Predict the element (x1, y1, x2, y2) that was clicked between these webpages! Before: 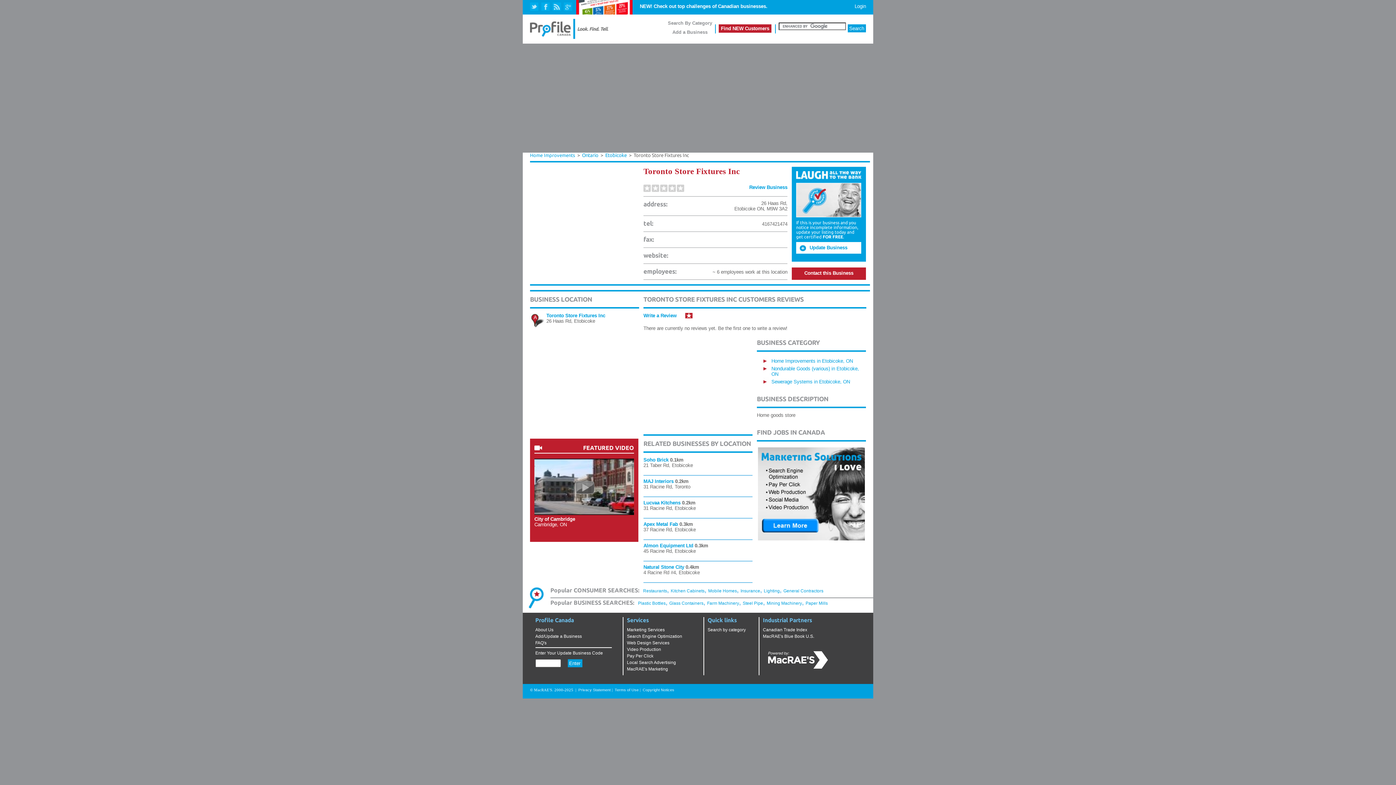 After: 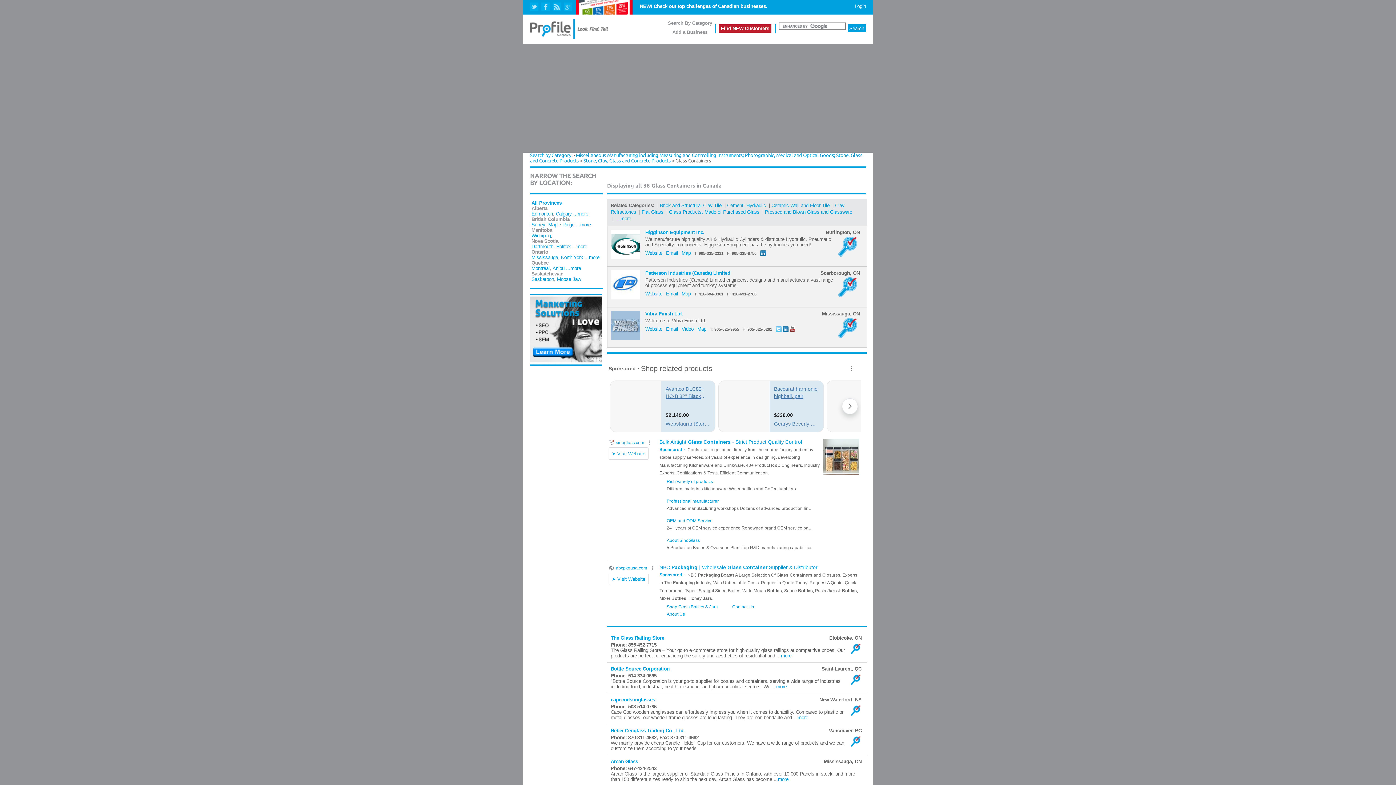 Action: bbox: (669, 601, 703, 606) label: Glass Containers